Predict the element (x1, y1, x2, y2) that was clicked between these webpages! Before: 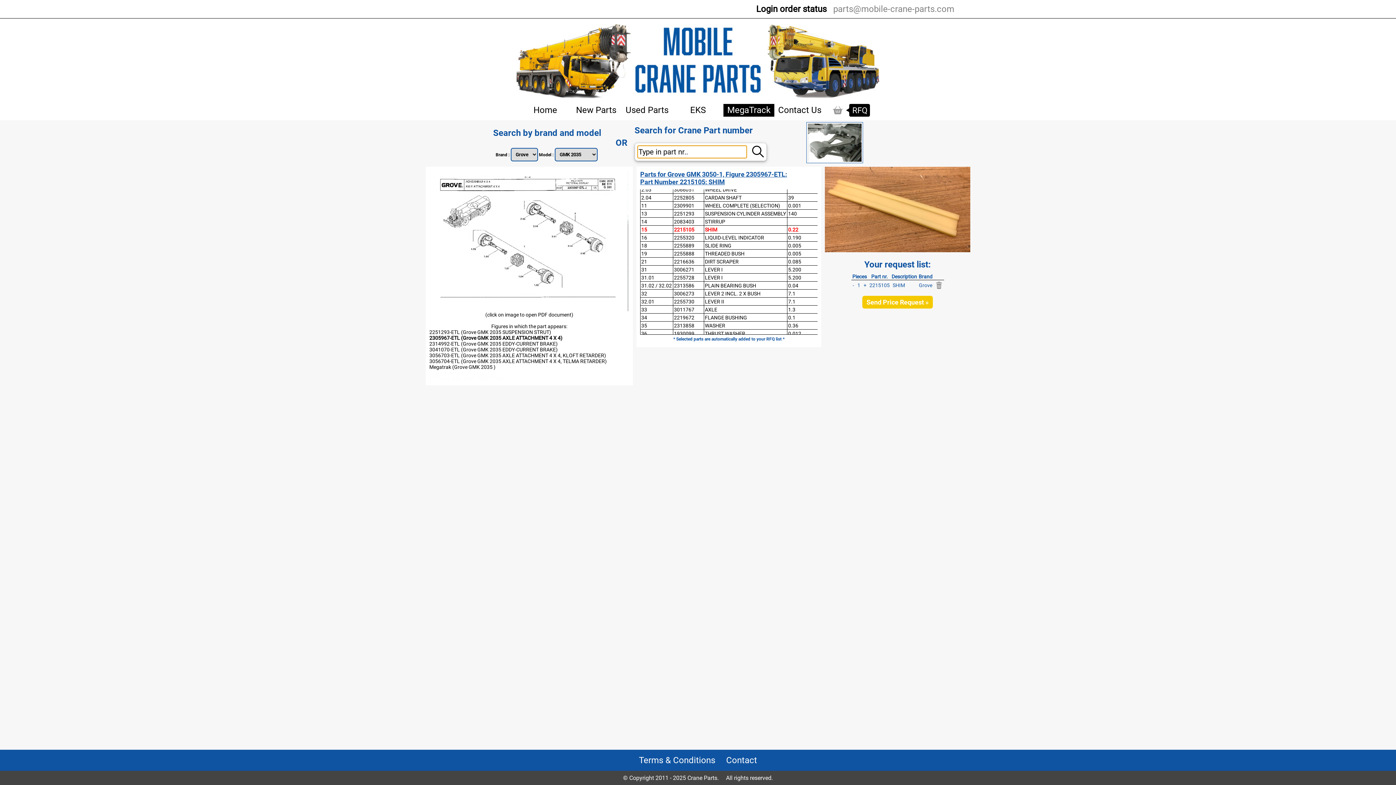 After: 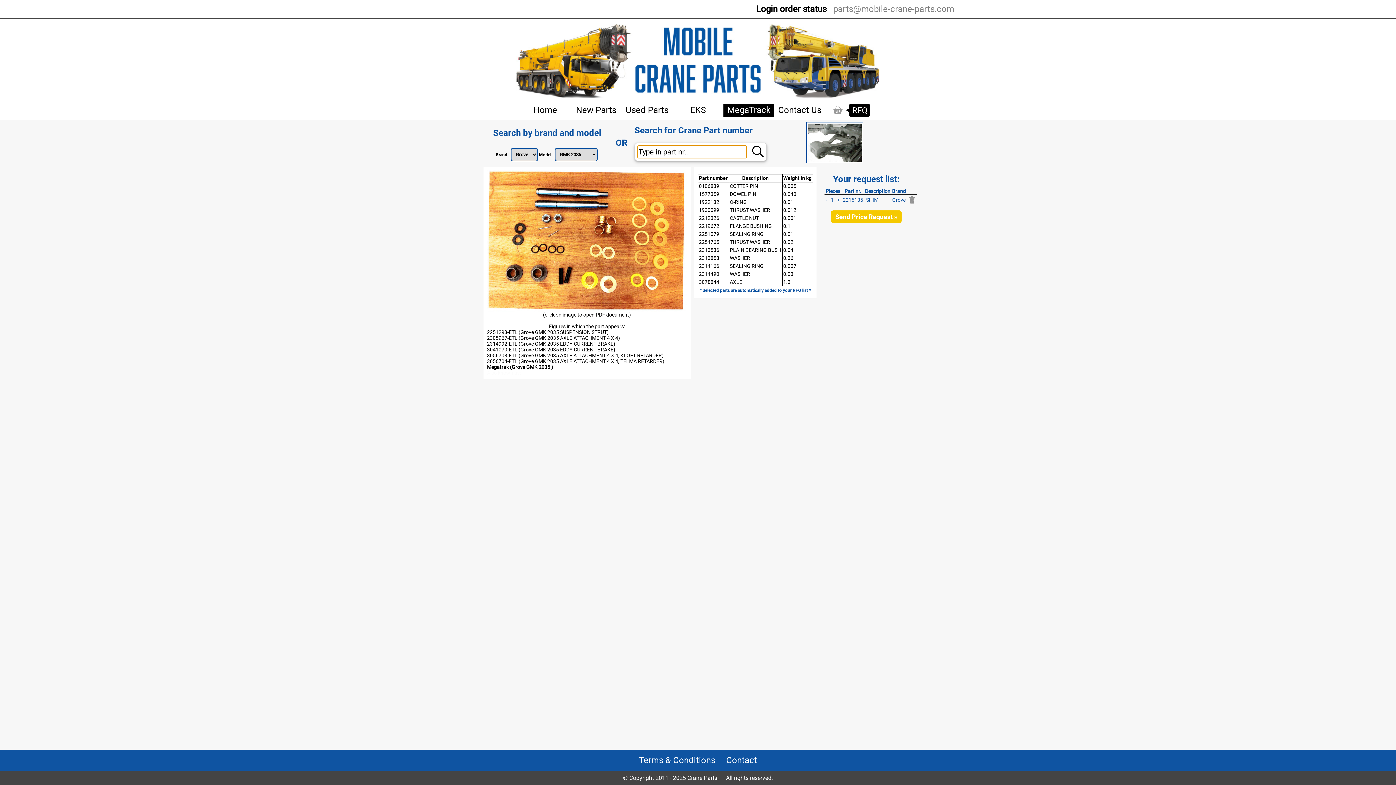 Action: label: MegaTrack bbox: (727, 105, 770, 115)